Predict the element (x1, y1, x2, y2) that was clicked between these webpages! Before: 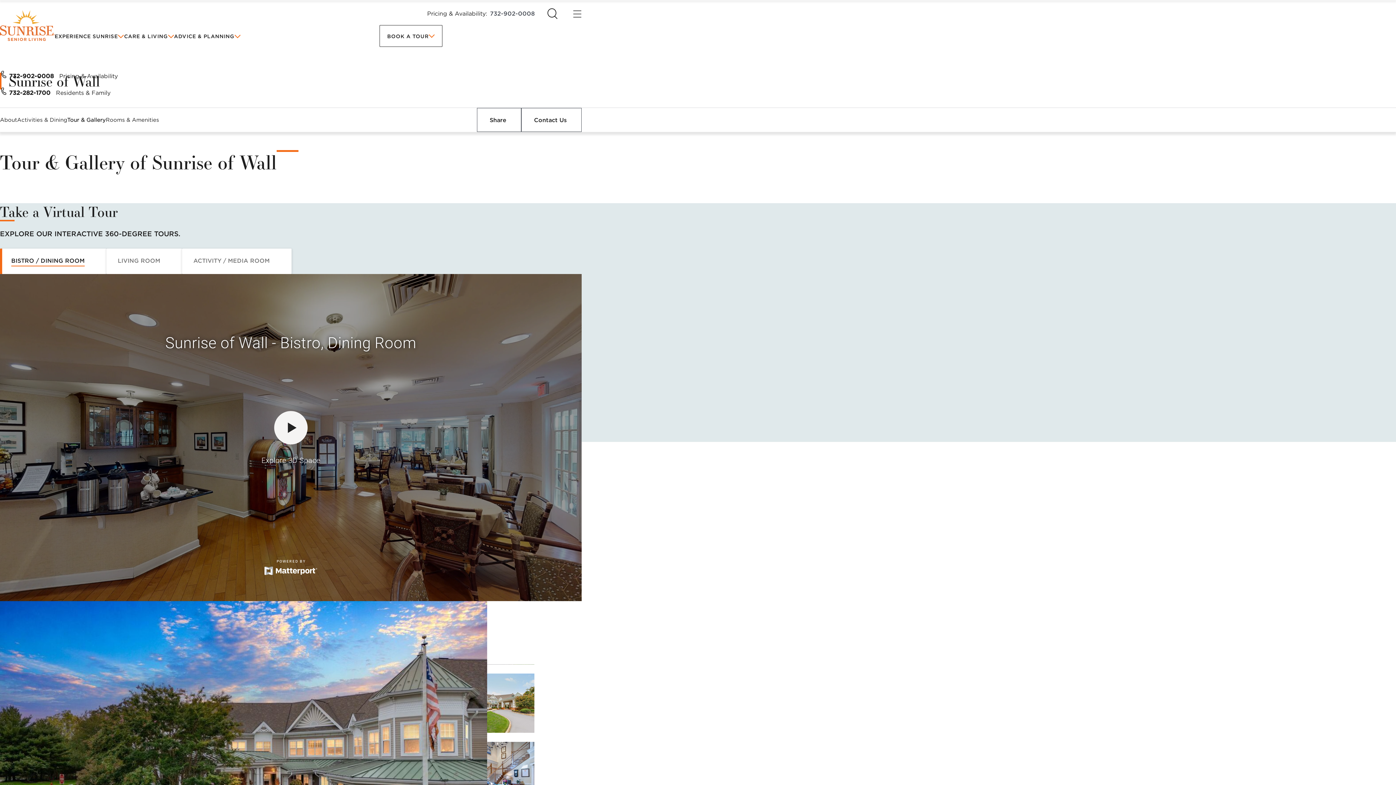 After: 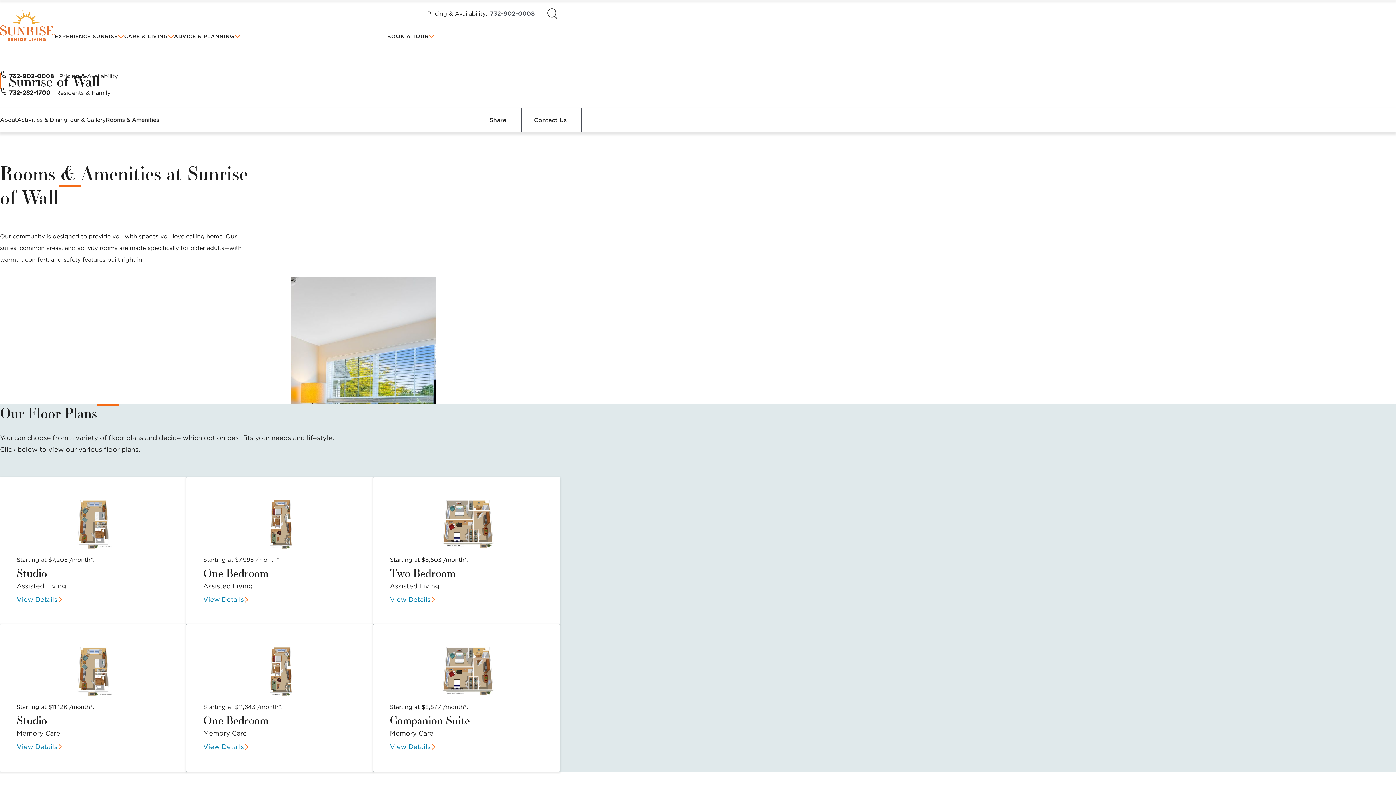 Action: label: Rooms & Amenities bbox: (105, 113, 158, 126)